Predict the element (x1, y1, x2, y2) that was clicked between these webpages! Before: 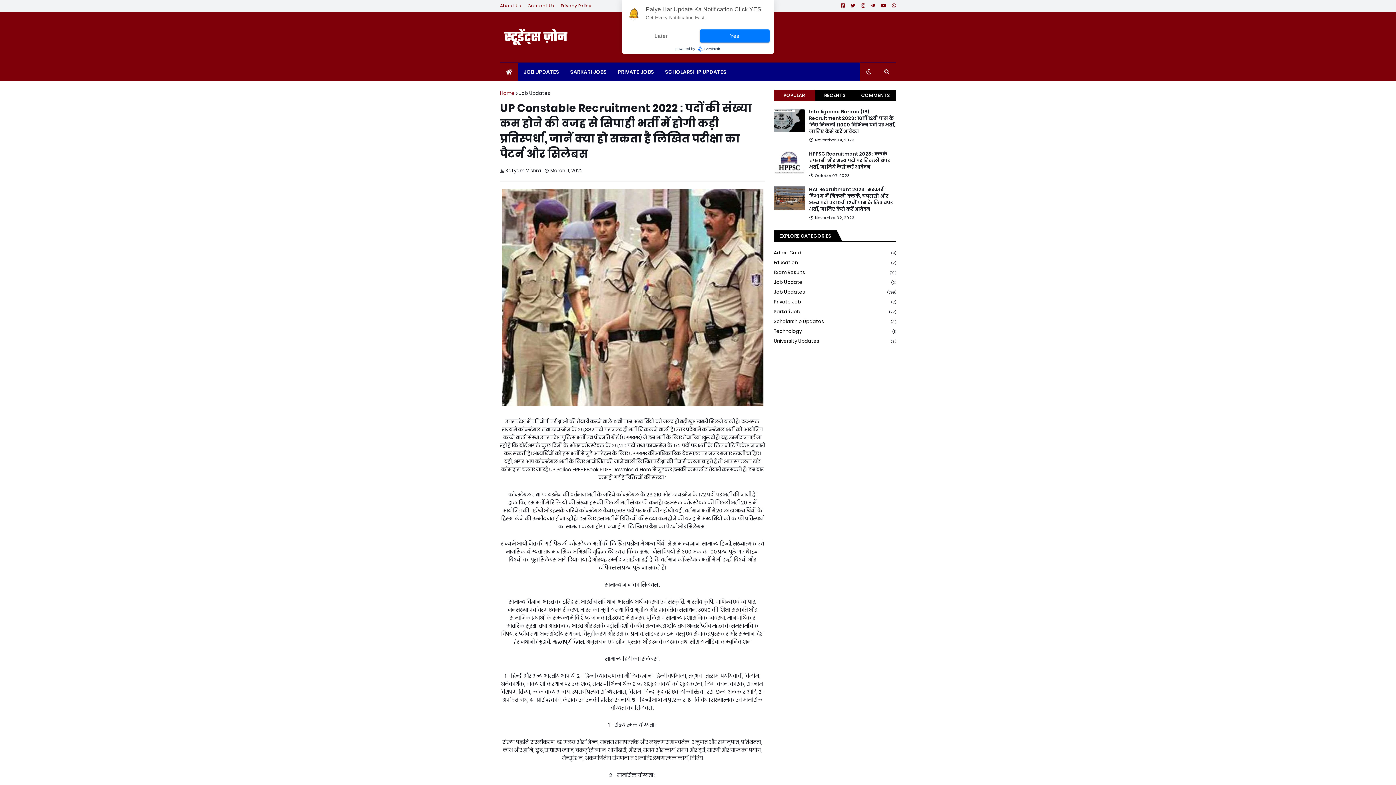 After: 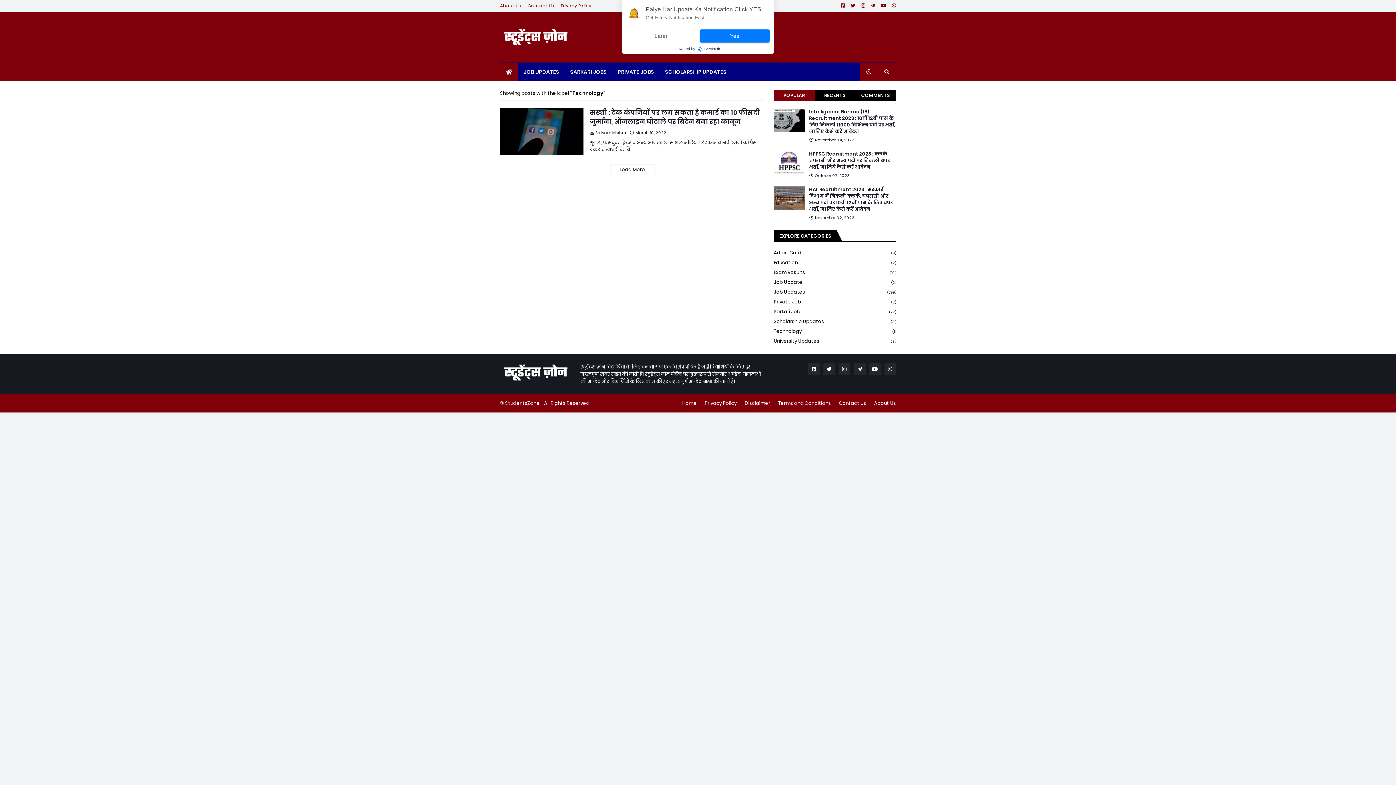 Action: label: Technology
(1) bbox: (774, 326, 896, 336)